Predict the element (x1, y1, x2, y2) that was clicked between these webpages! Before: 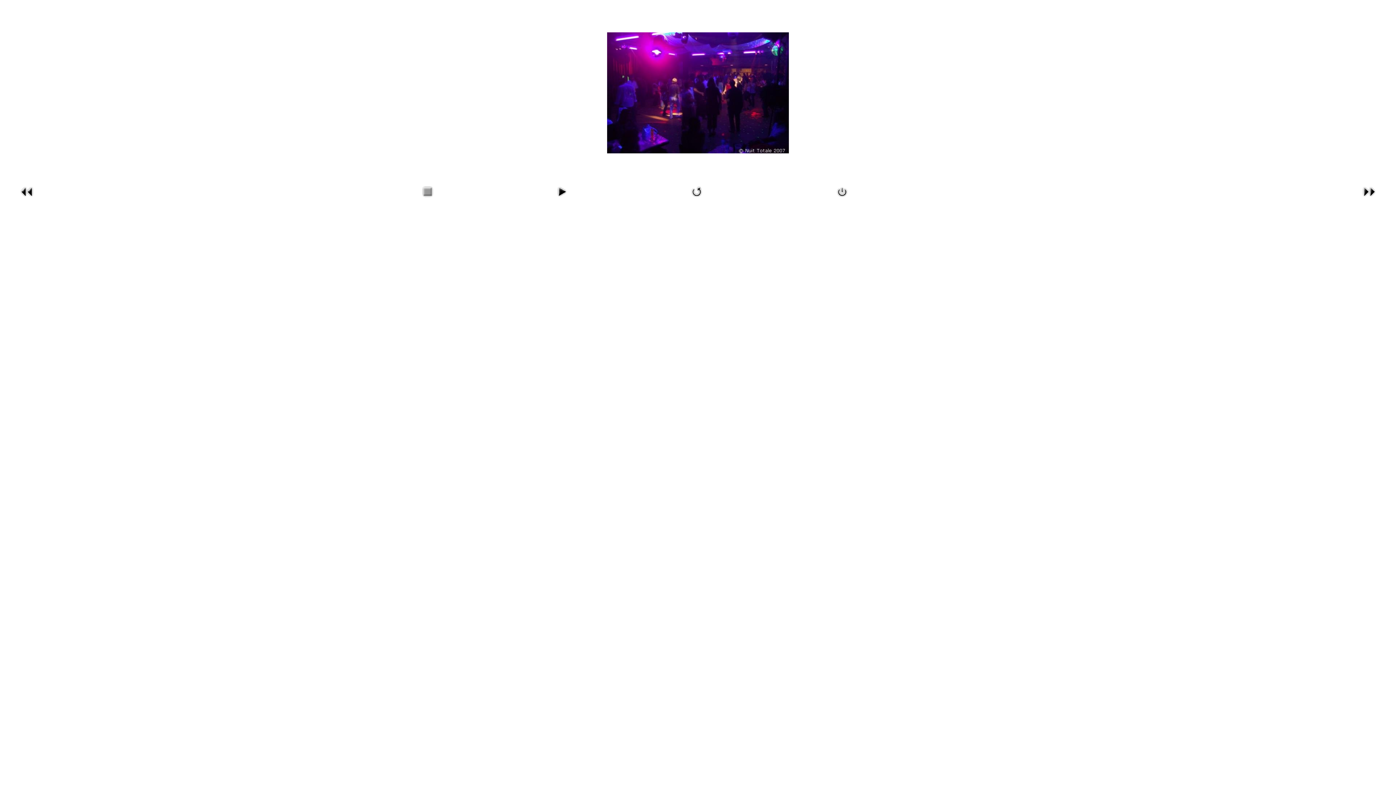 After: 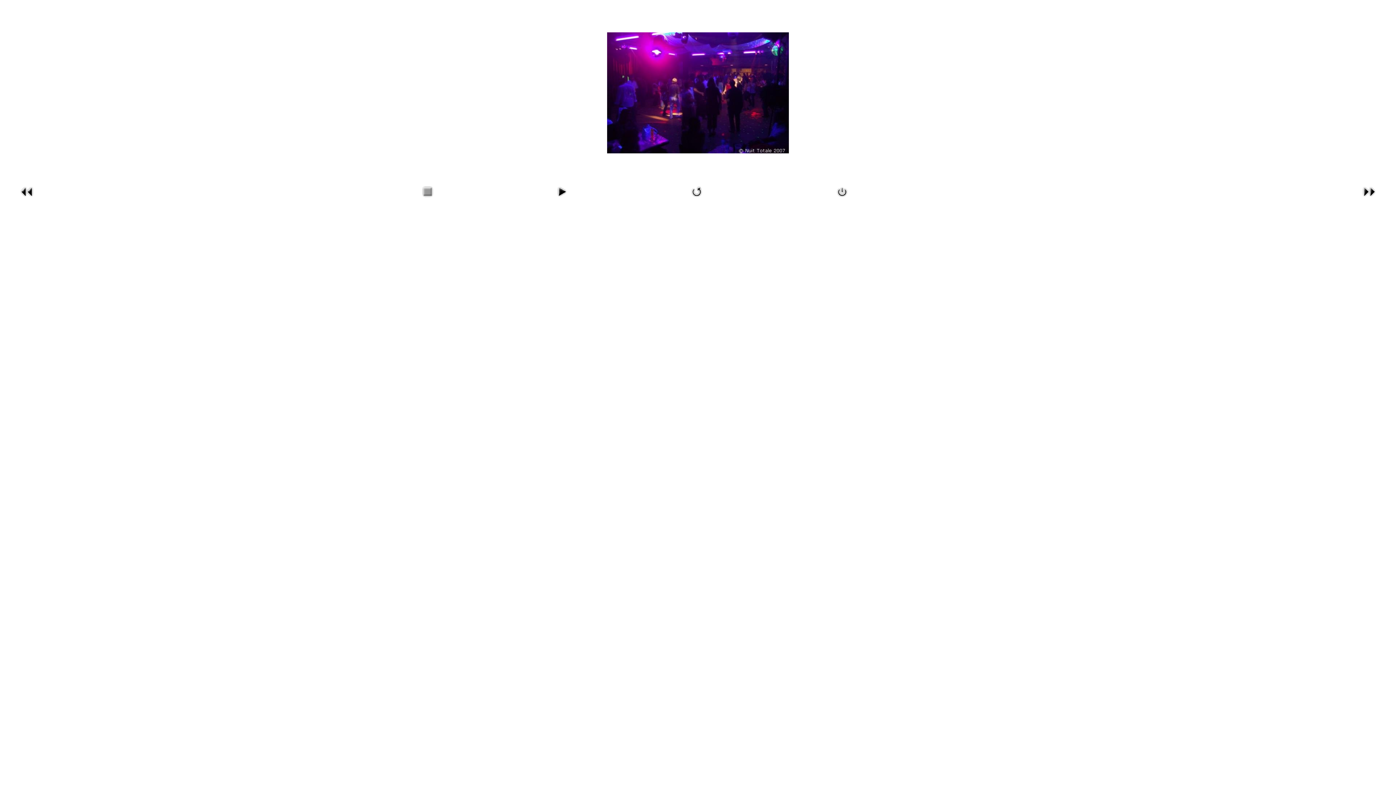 Action: bbox: (833, 195, 852, 201)